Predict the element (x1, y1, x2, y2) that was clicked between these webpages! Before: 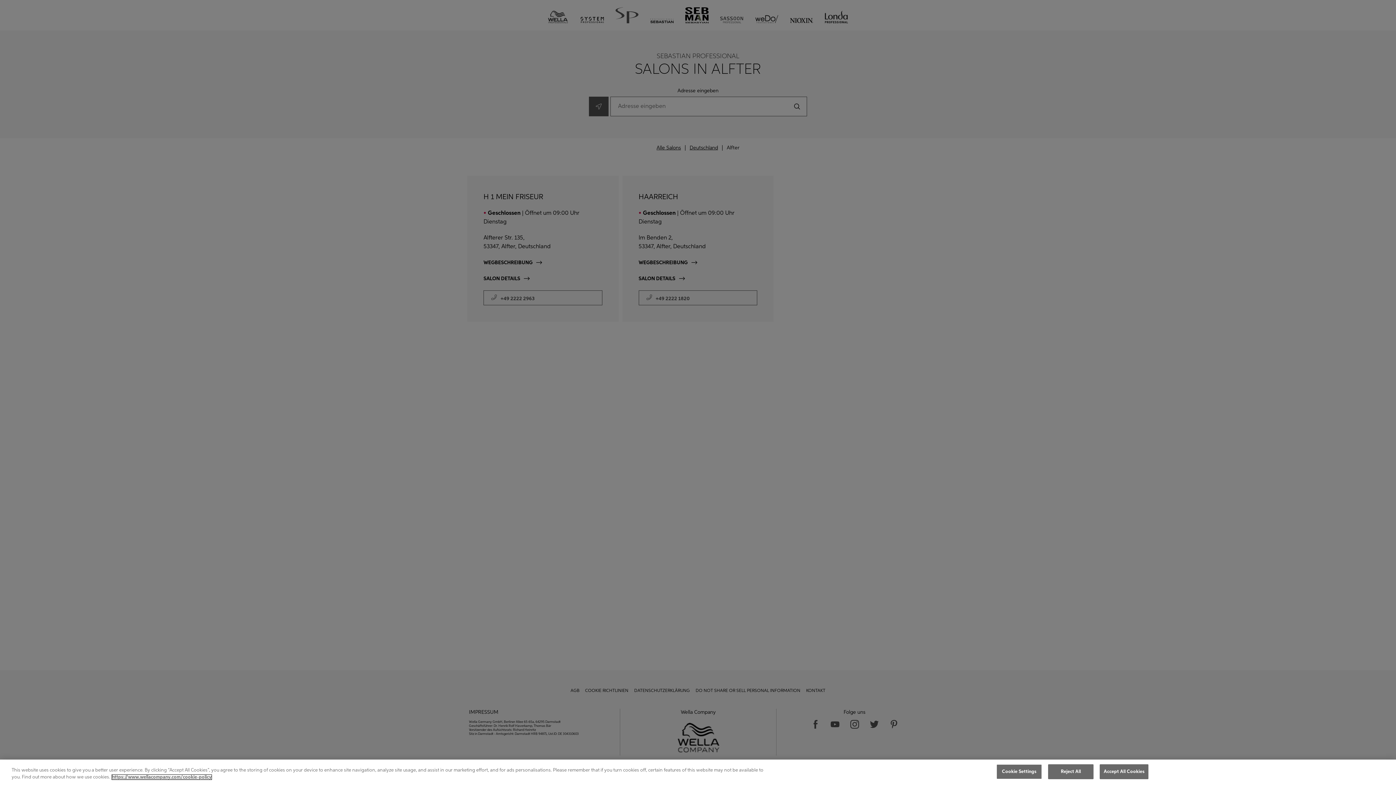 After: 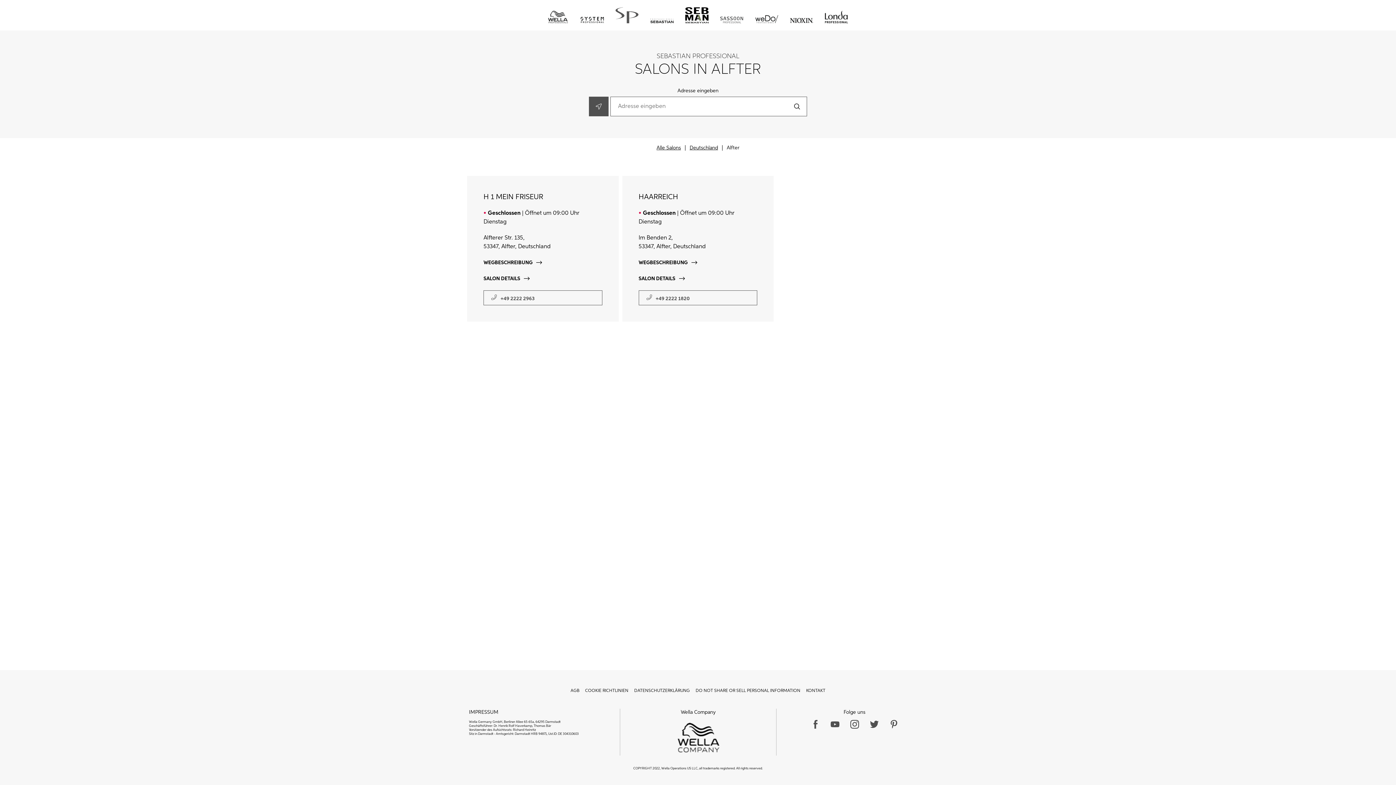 Action: bbox: (1048, 764, 1093, 779) label: Reject All